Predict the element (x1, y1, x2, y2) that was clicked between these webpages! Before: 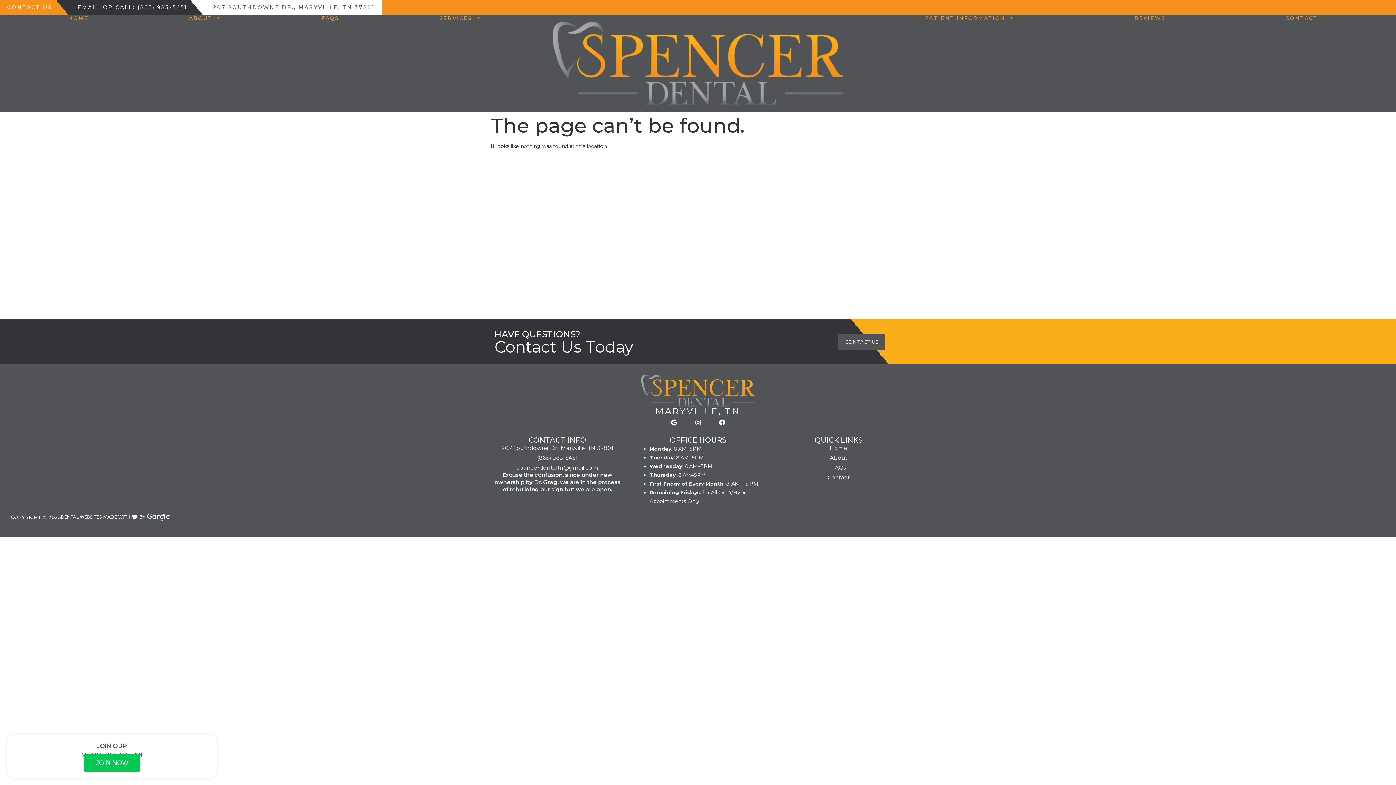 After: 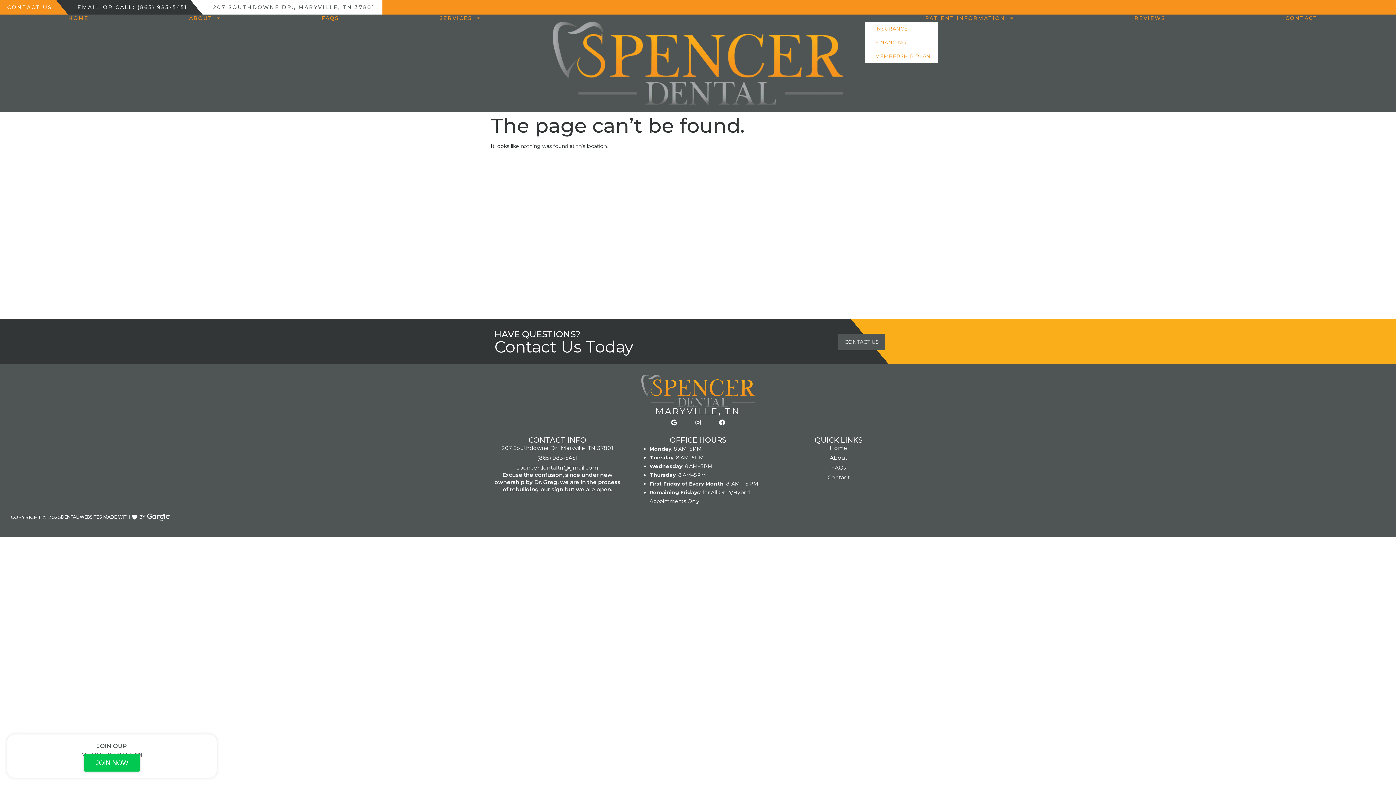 Action: label: PATIENT INFORMATION bbox: (865, 14, 1074, 21)